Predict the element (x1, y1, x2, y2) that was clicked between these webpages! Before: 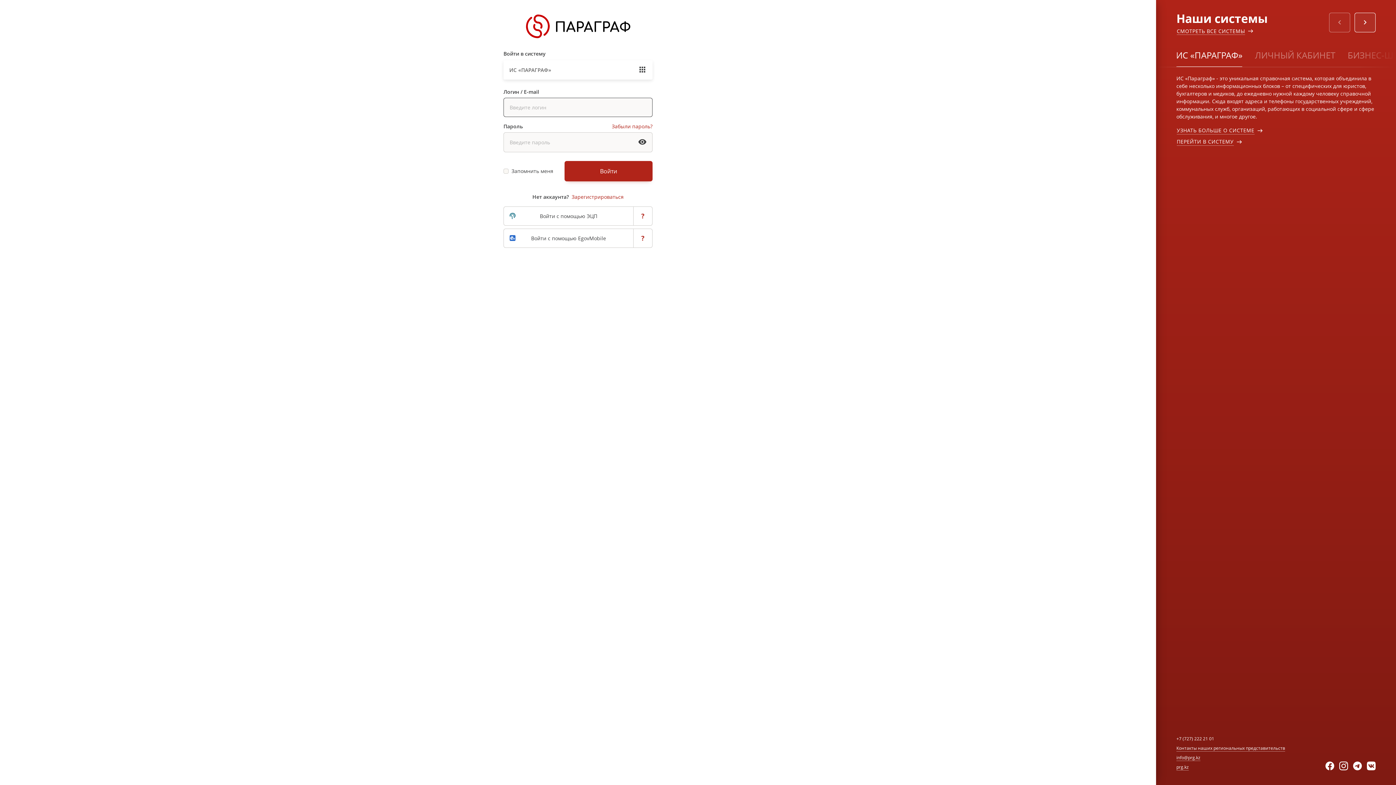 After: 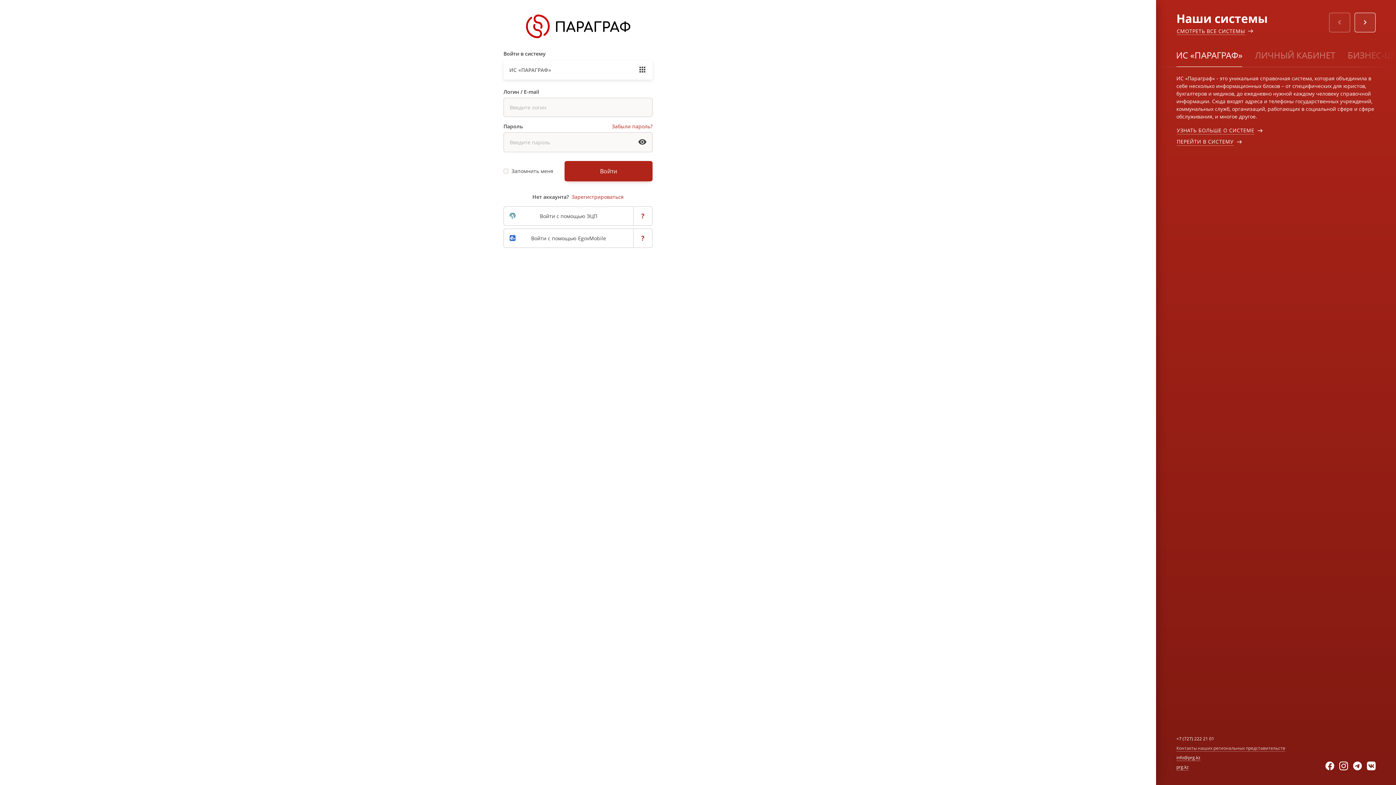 Action: label: Контакты наших региональных представительств bbox: (1176, 745, 1285, 751)